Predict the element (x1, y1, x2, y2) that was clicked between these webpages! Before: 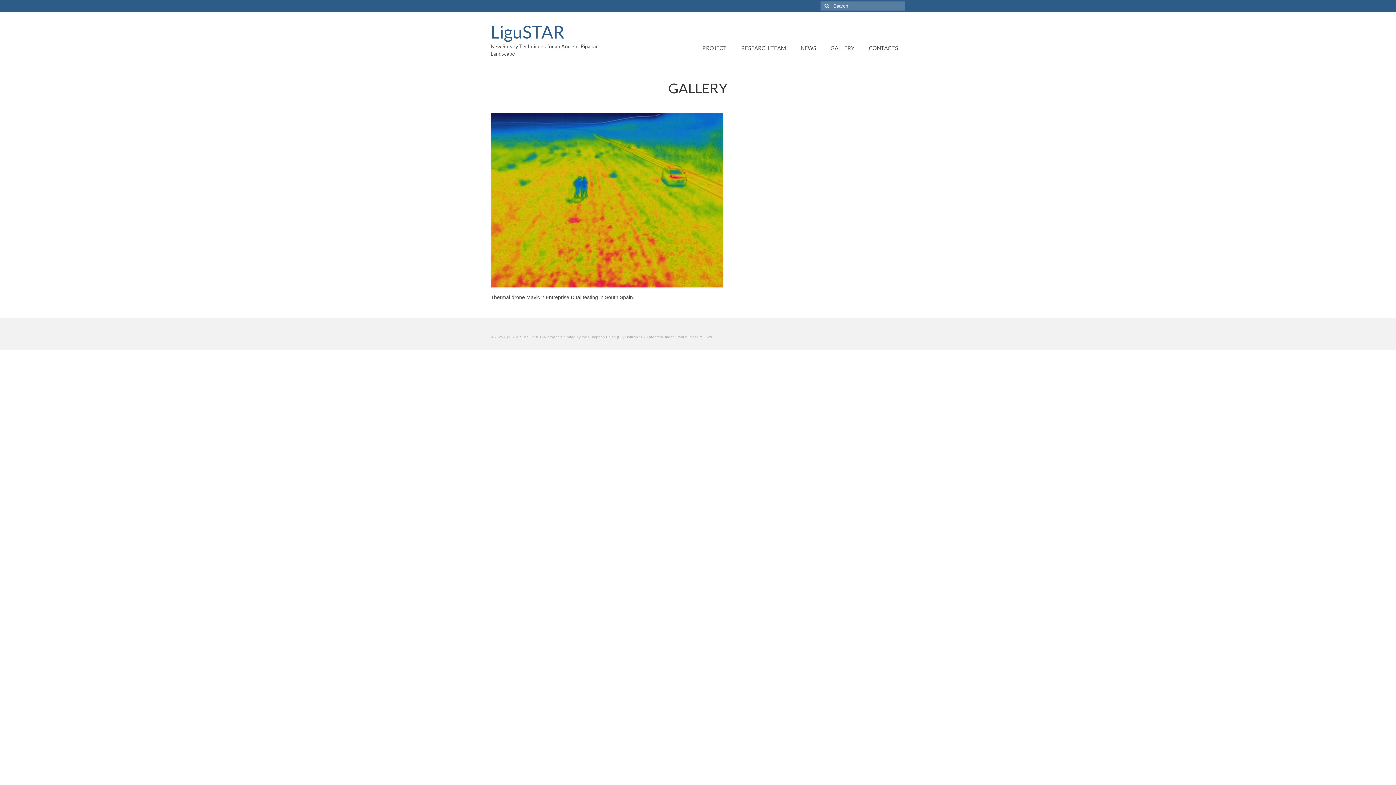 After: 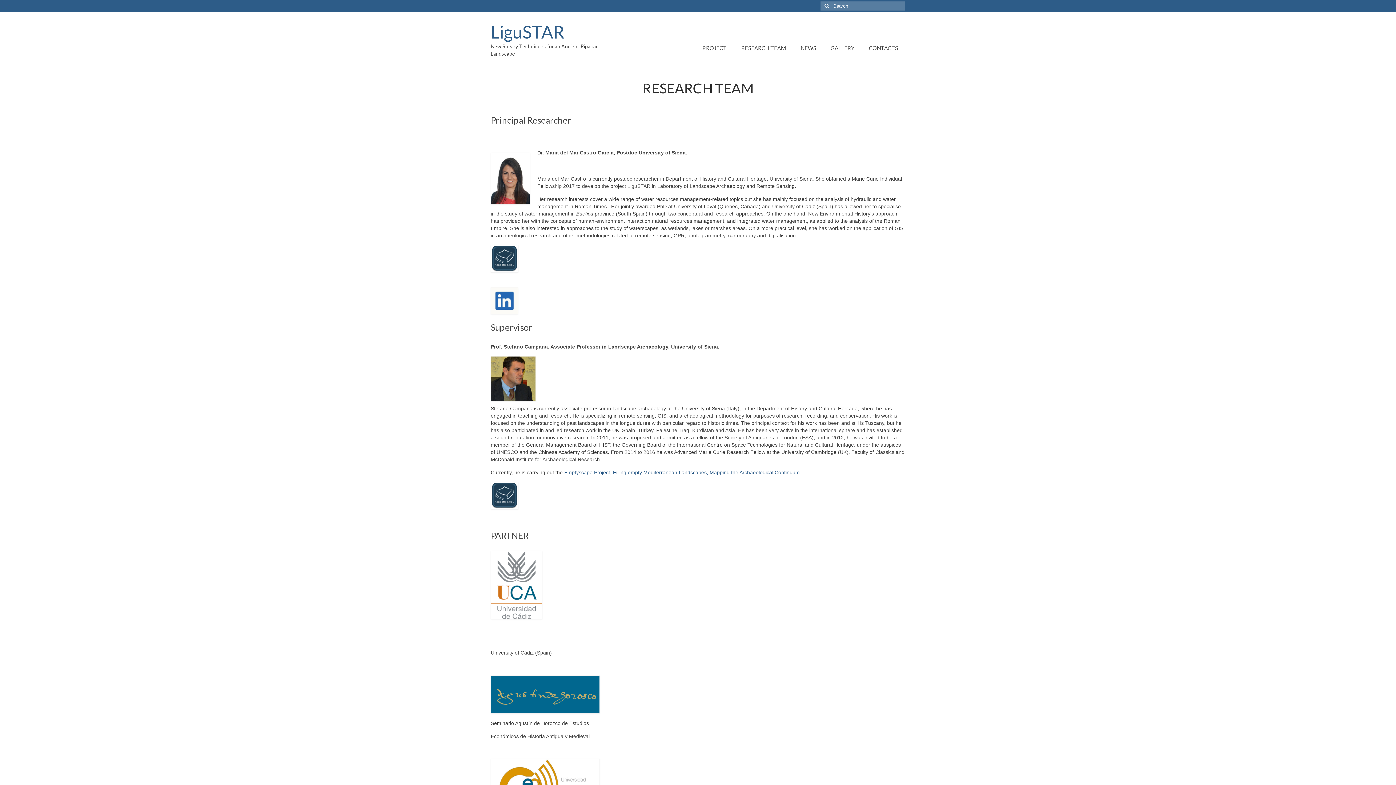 Action: label: RESEARCH TEAM bbox: (734, 41, 793, 54)